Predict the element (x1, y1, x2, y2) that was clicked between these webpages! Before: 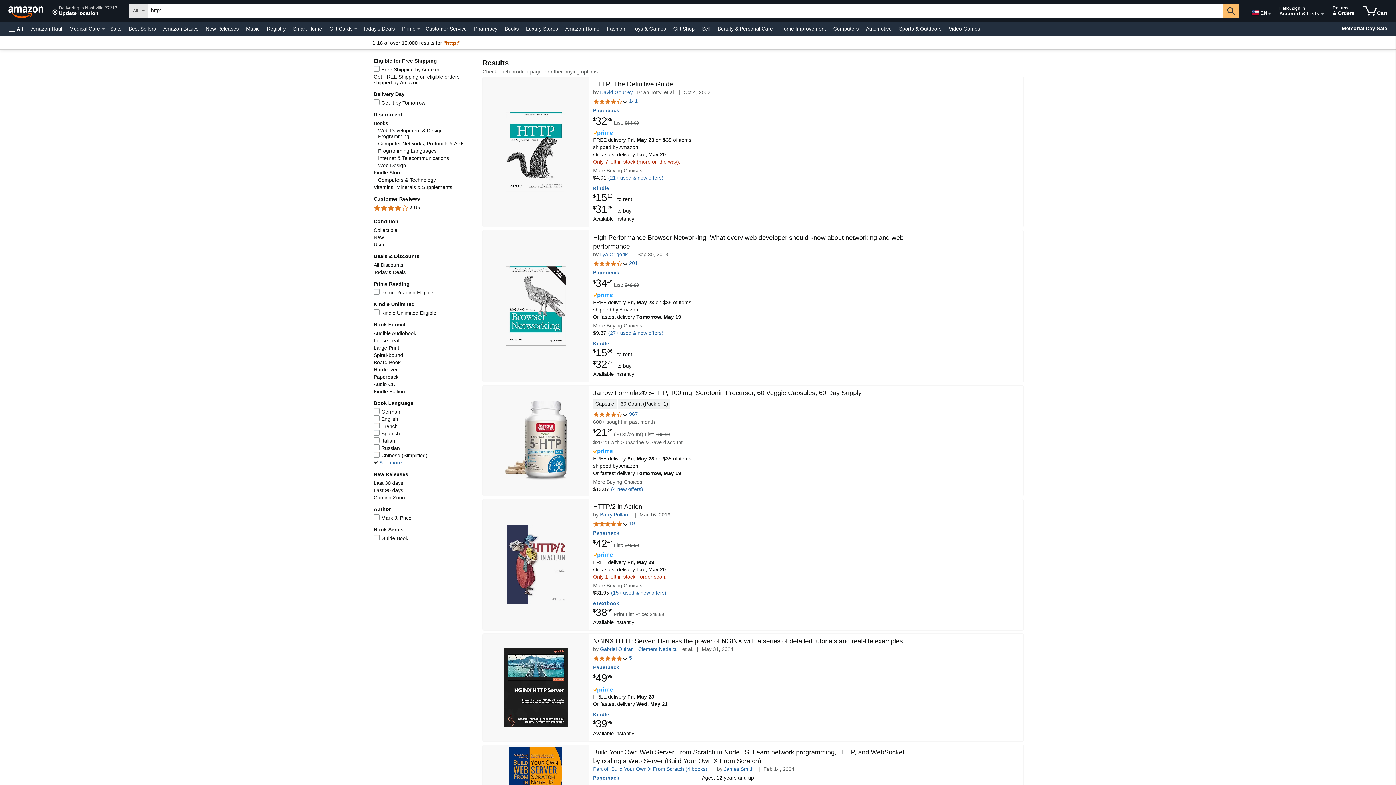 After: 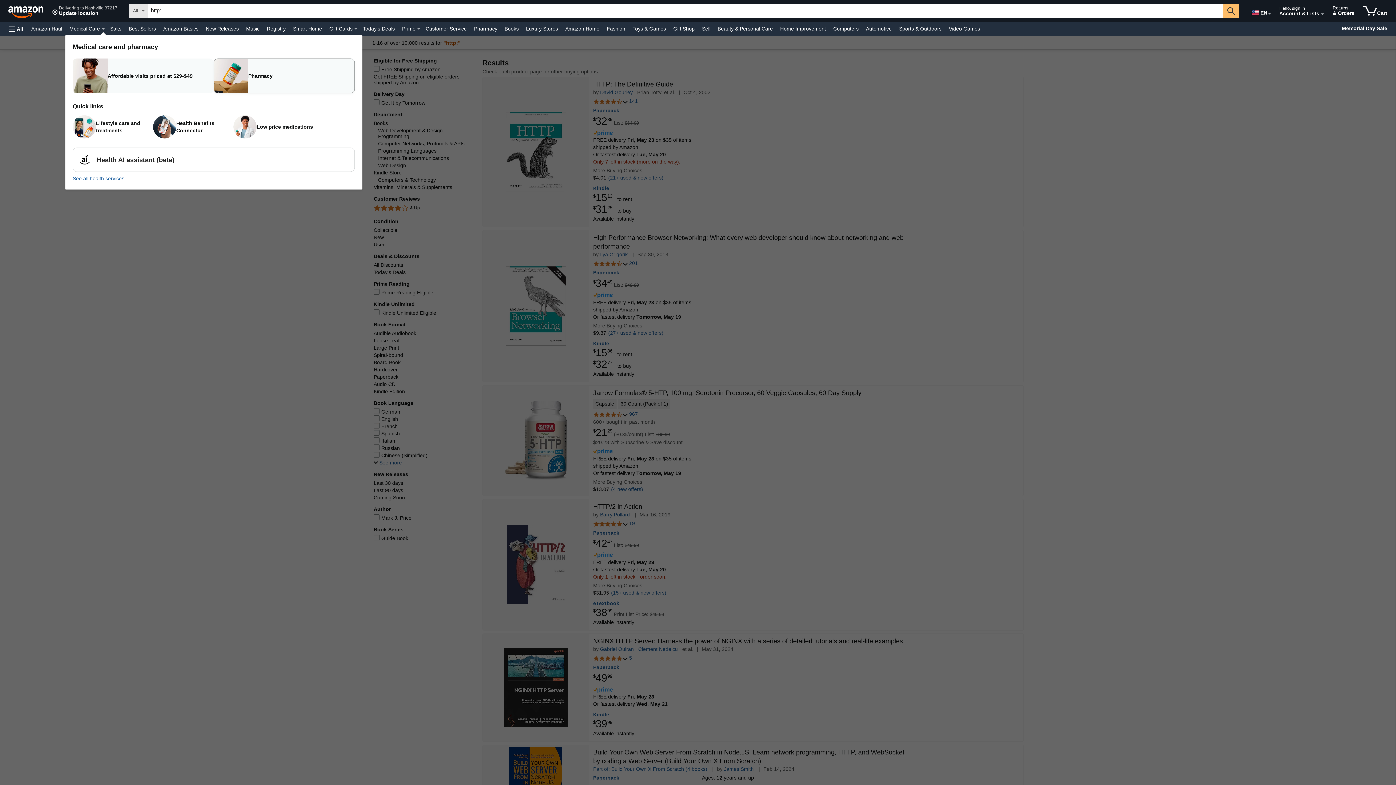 Action: bbox: (101, 28, 104, 29) label: Medical Care Details